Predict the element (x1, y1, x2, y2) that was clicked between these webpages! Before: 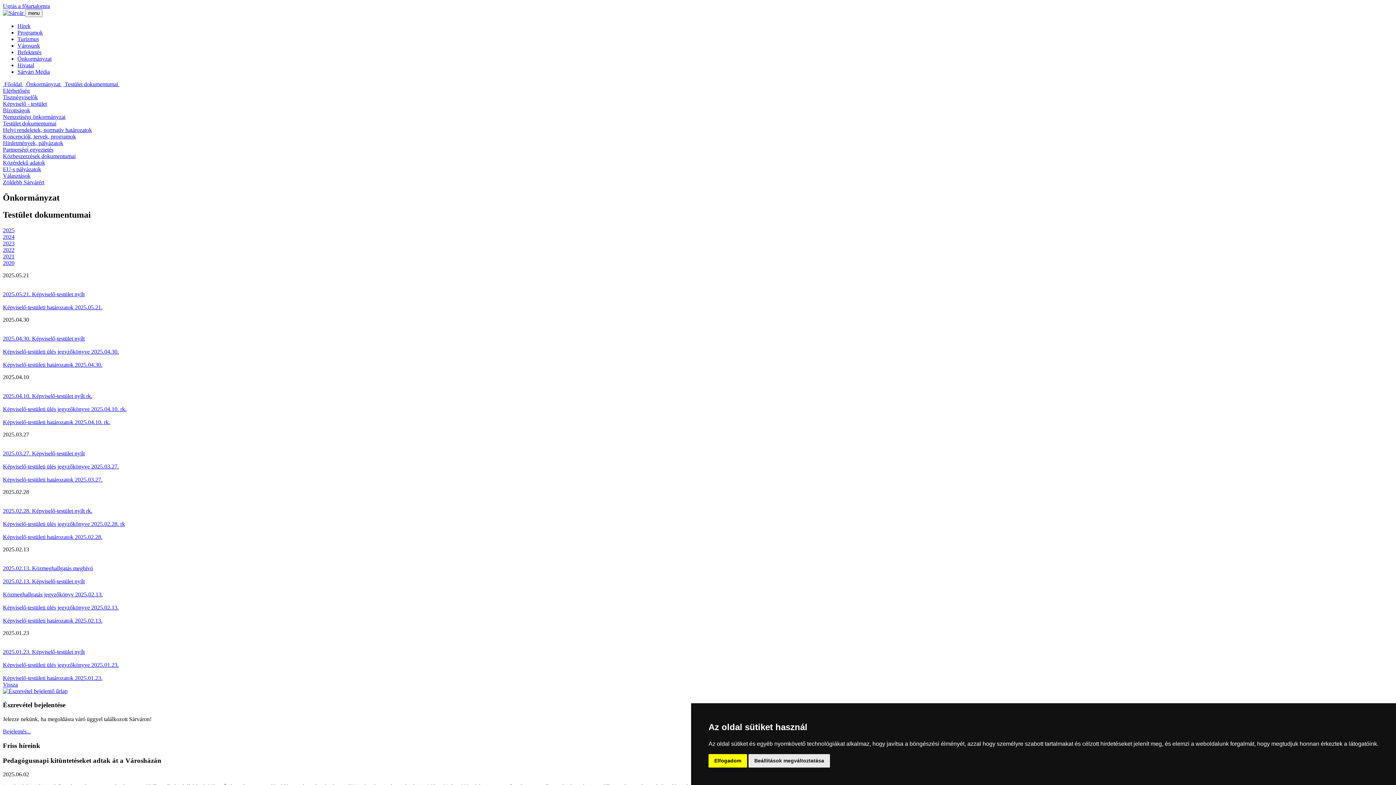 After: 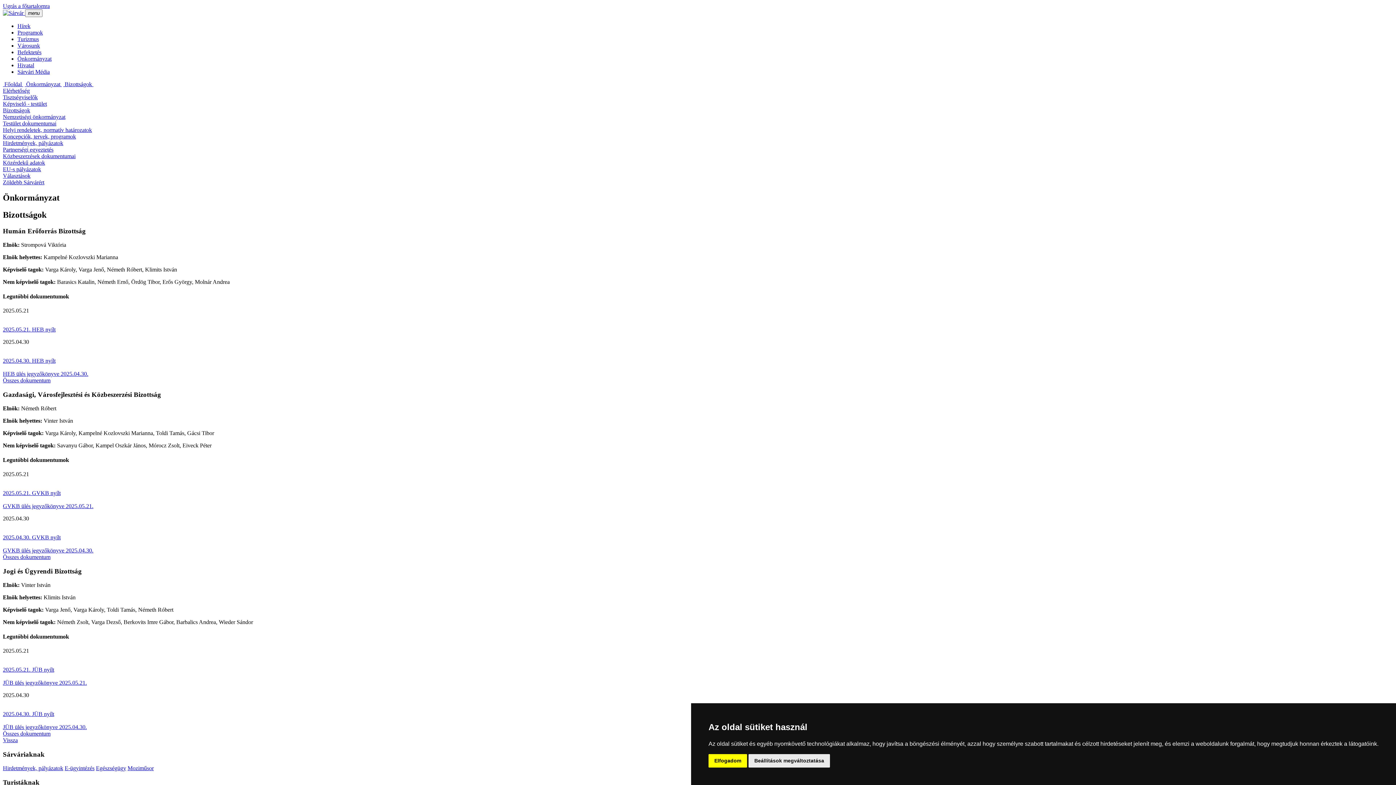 Action: label: Bizottságok bbox: (2, 107, 30, 113)